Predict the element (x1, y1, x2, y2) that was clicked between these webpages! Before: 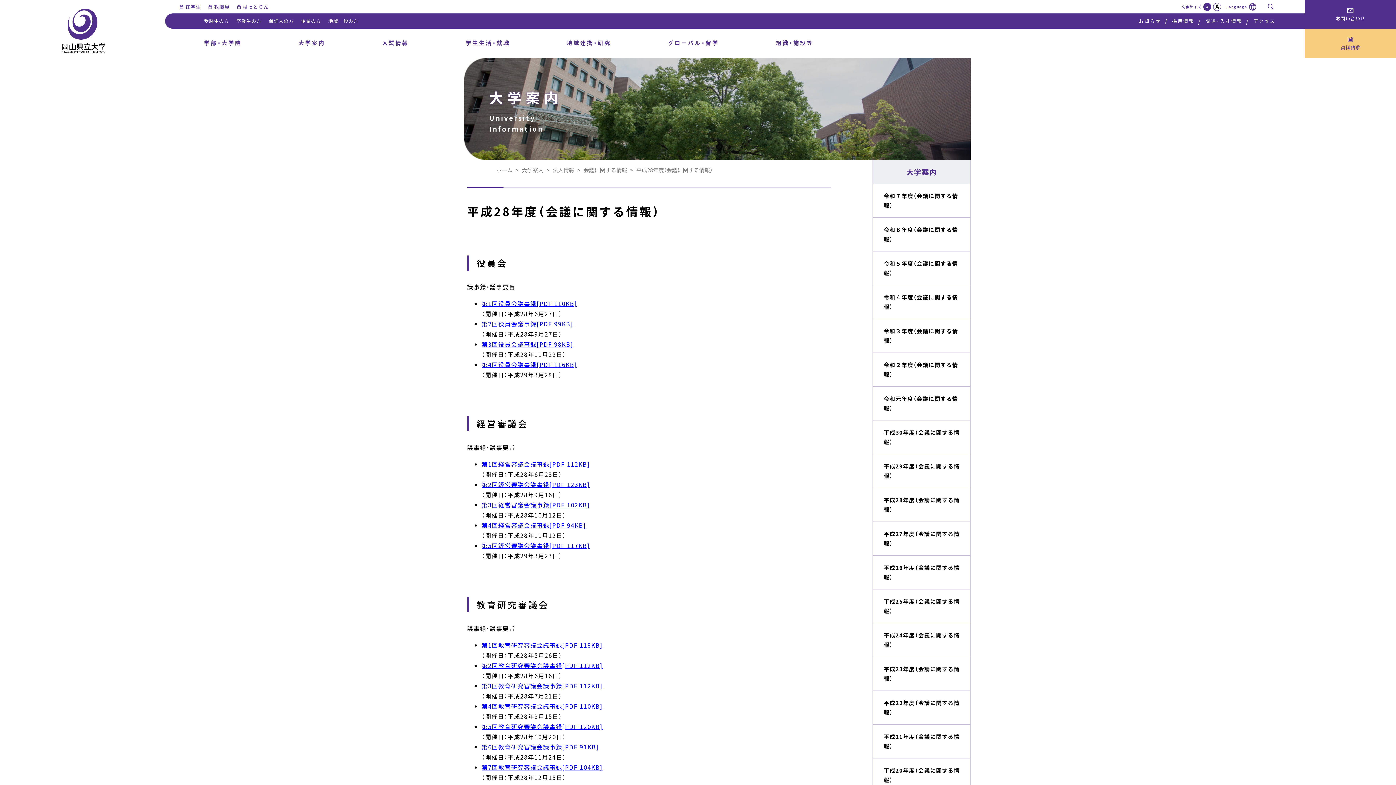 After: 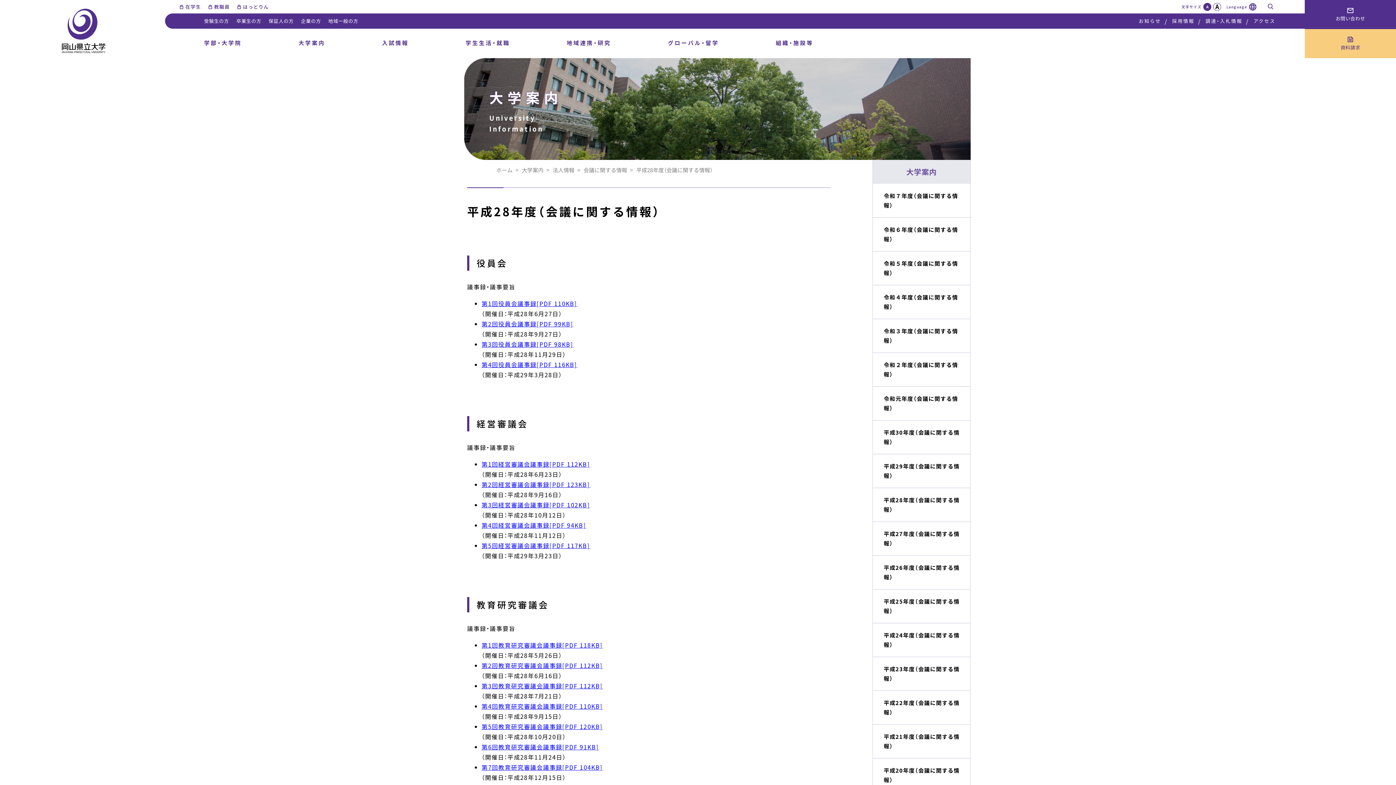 Action: label: 大学案内 bbox: (873, 160, 970, 183)